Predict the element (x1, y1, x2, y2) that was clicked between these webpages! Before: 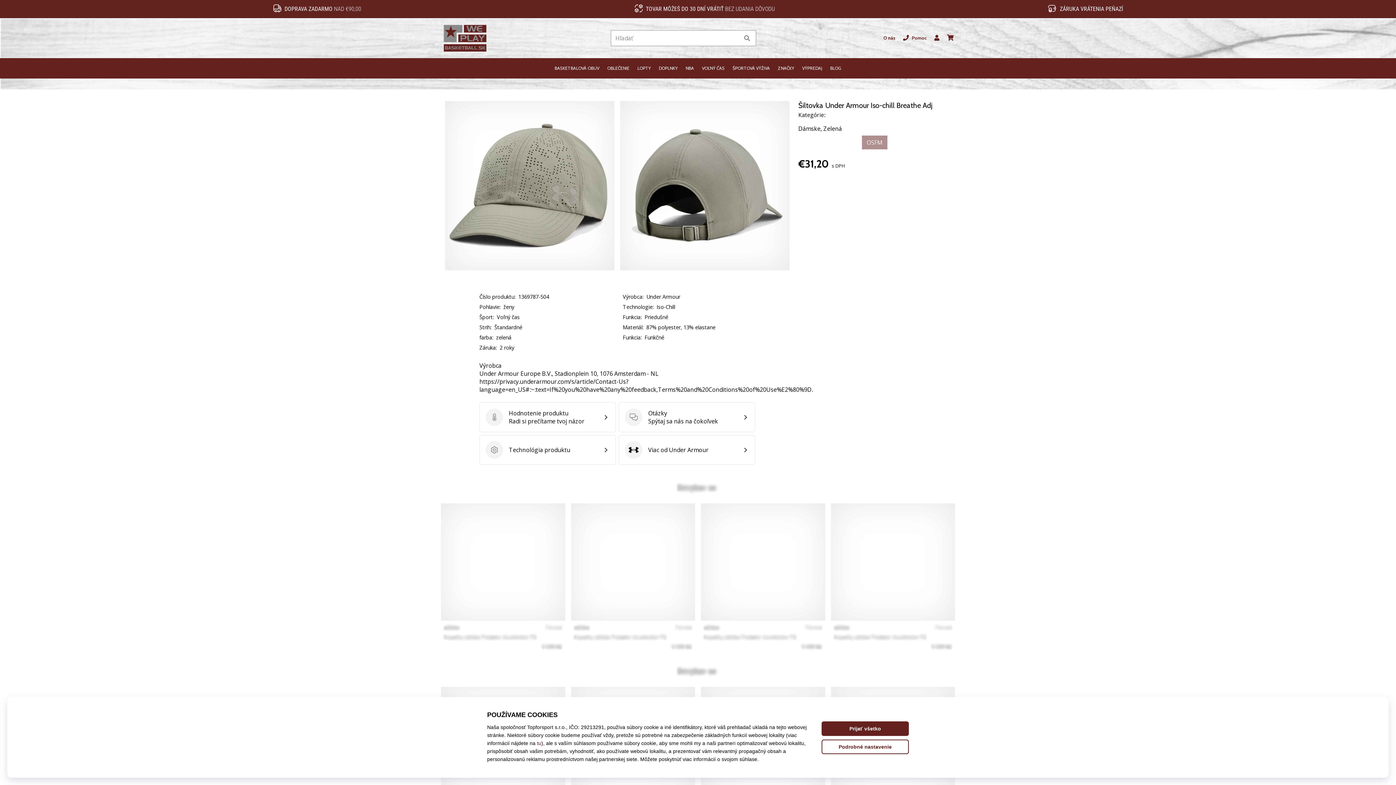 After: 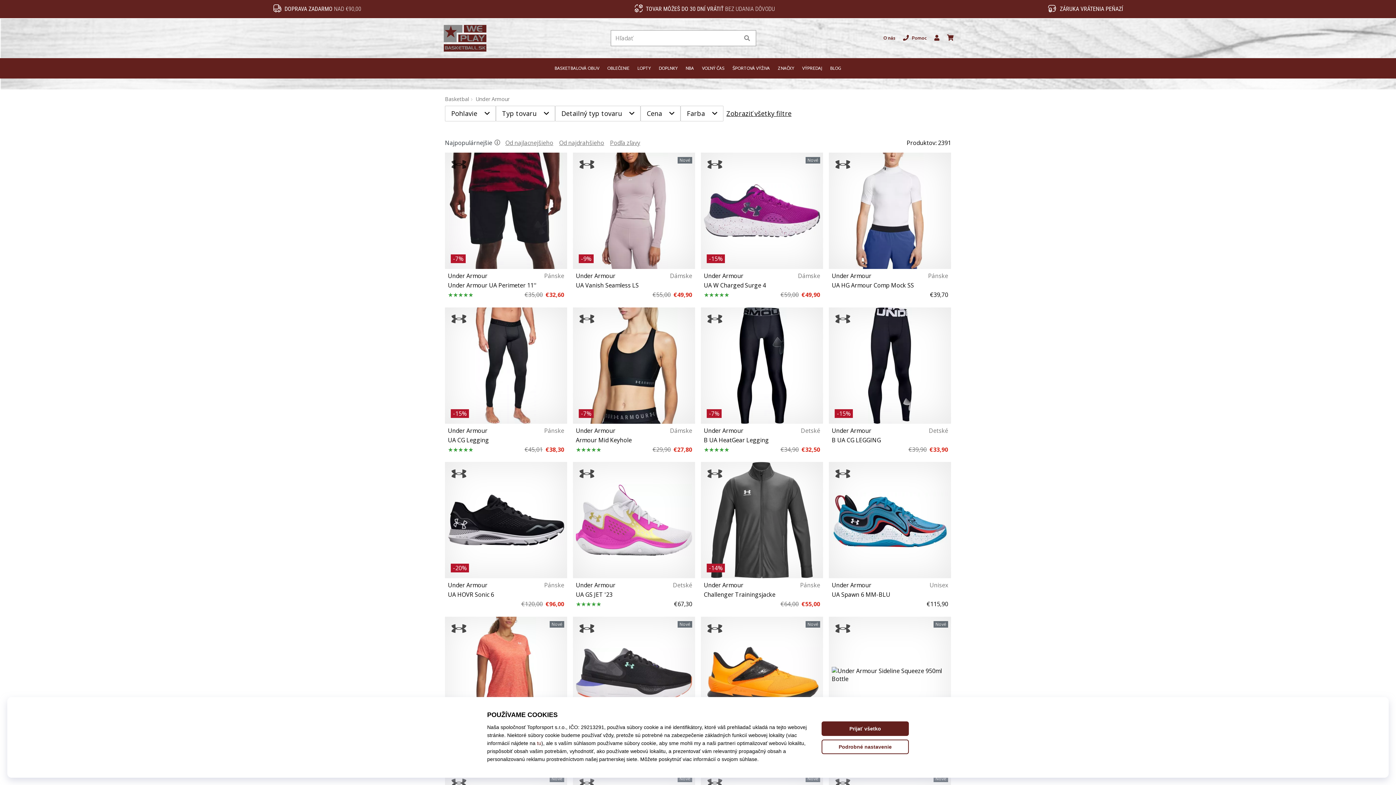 Action: label: Under Armour
Viac od Under Armour bbox: (618, 435, 755, 465)